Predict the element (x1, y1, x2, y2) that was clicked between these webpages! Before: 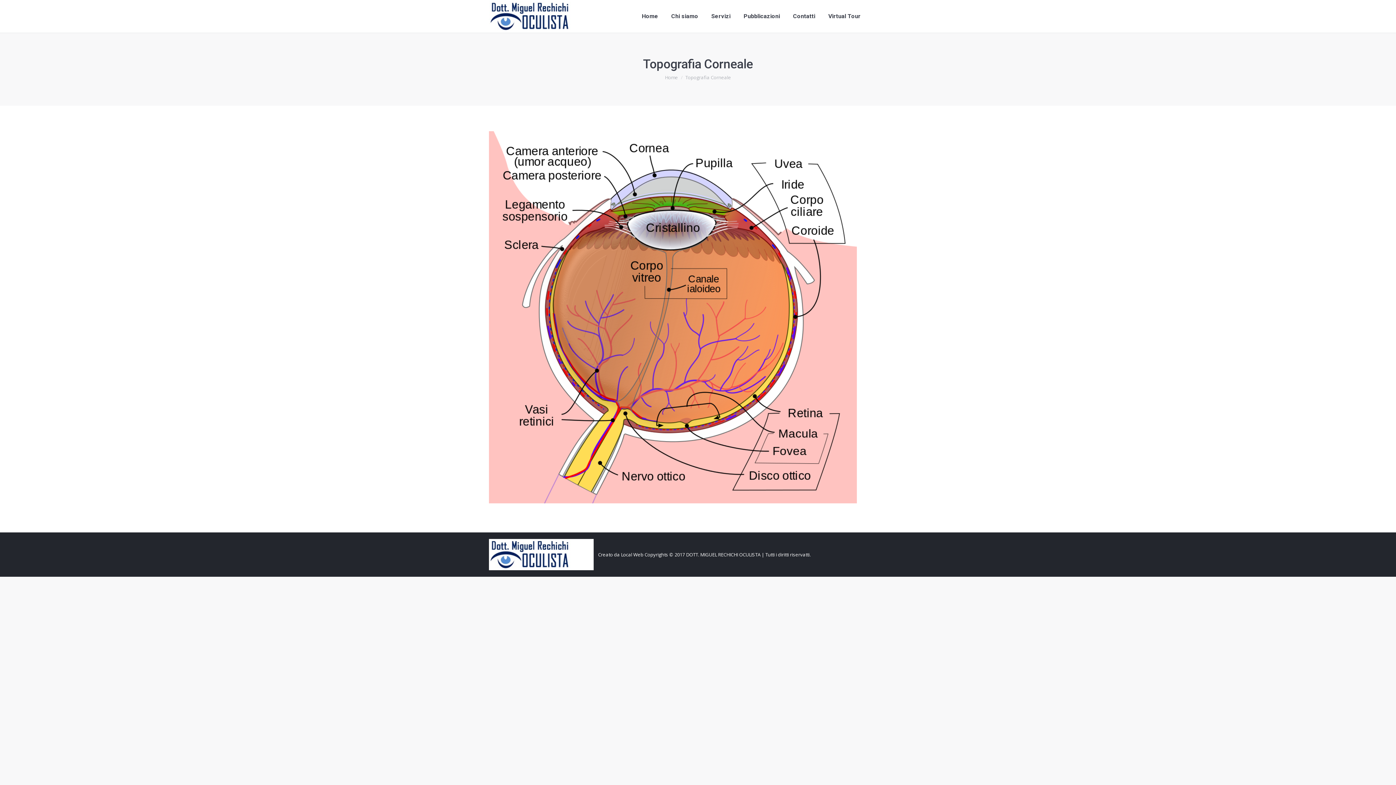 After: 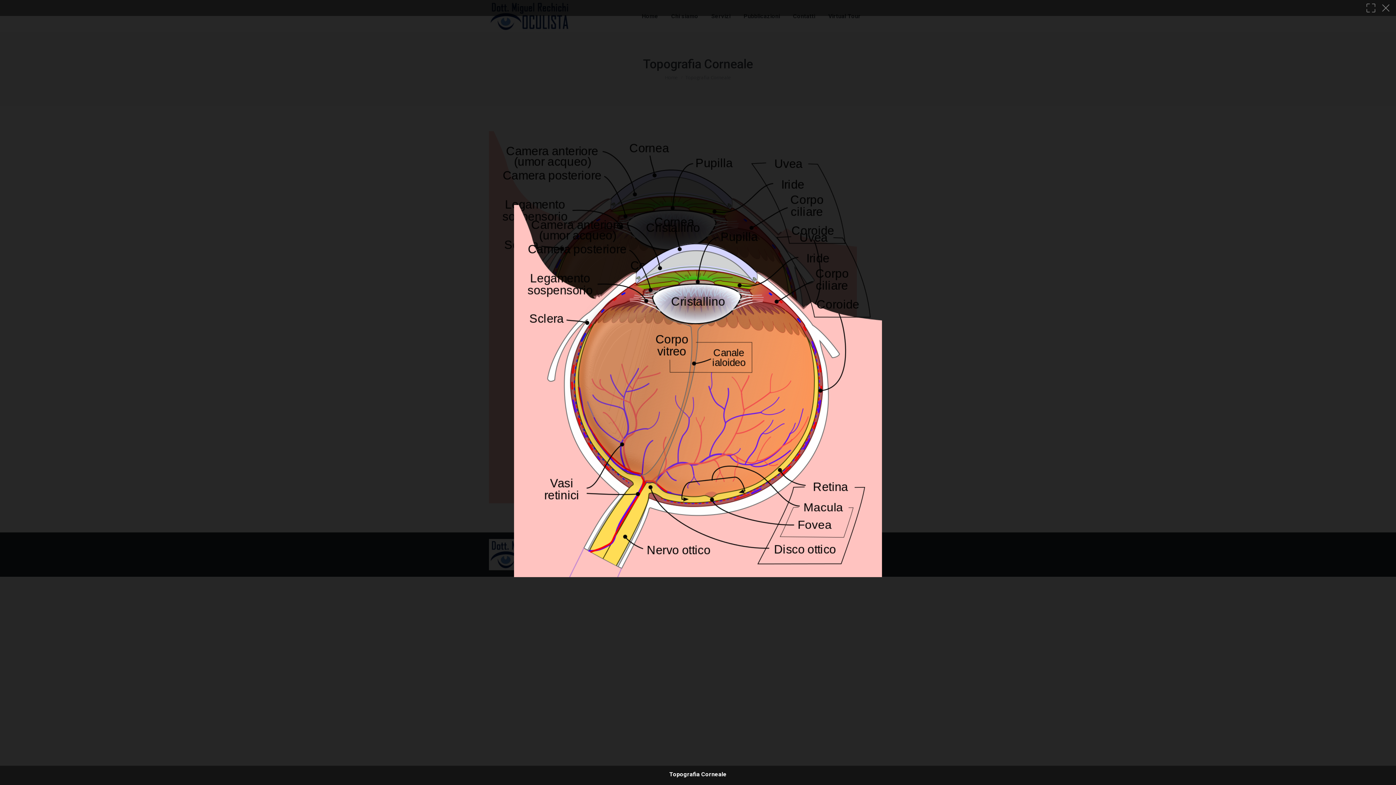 Action: bbox: (489, 131, 907, 503)